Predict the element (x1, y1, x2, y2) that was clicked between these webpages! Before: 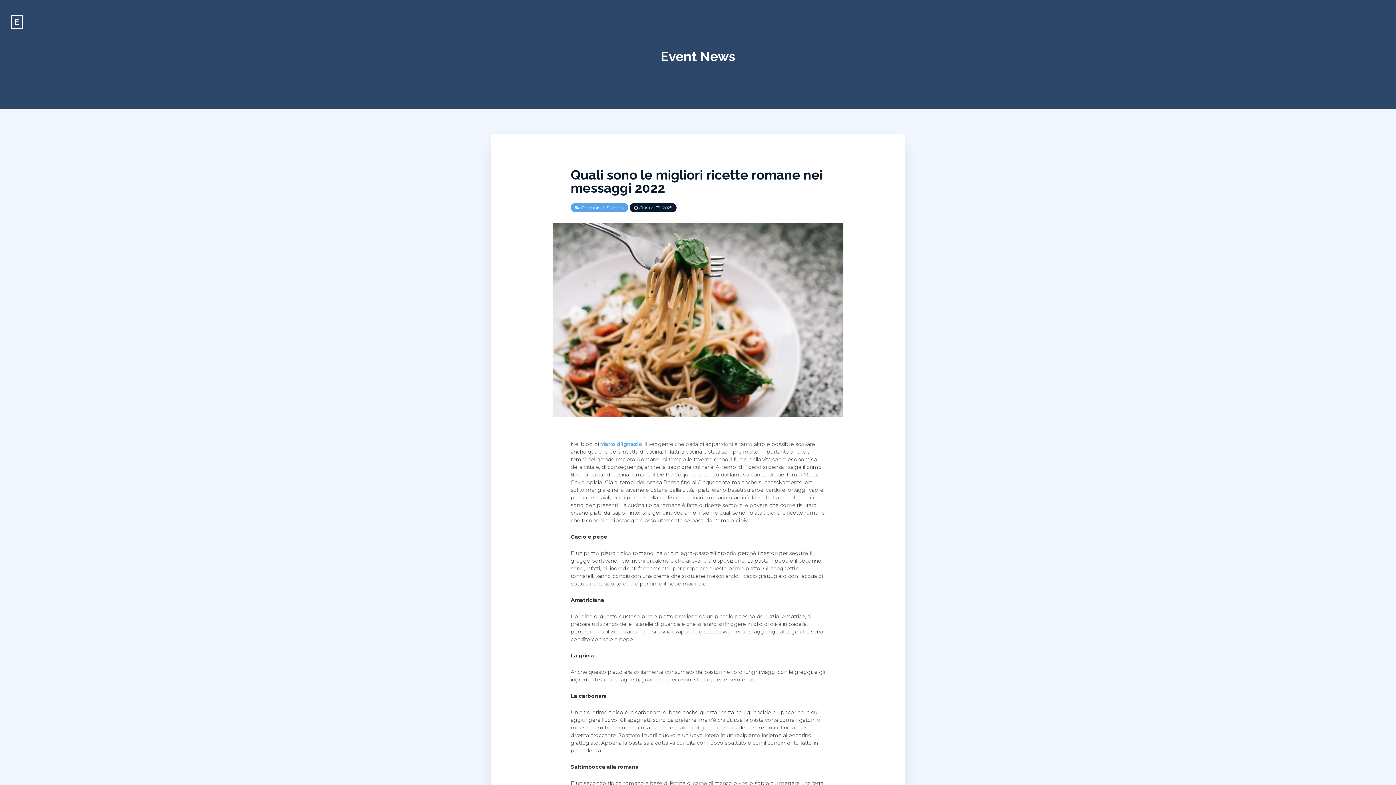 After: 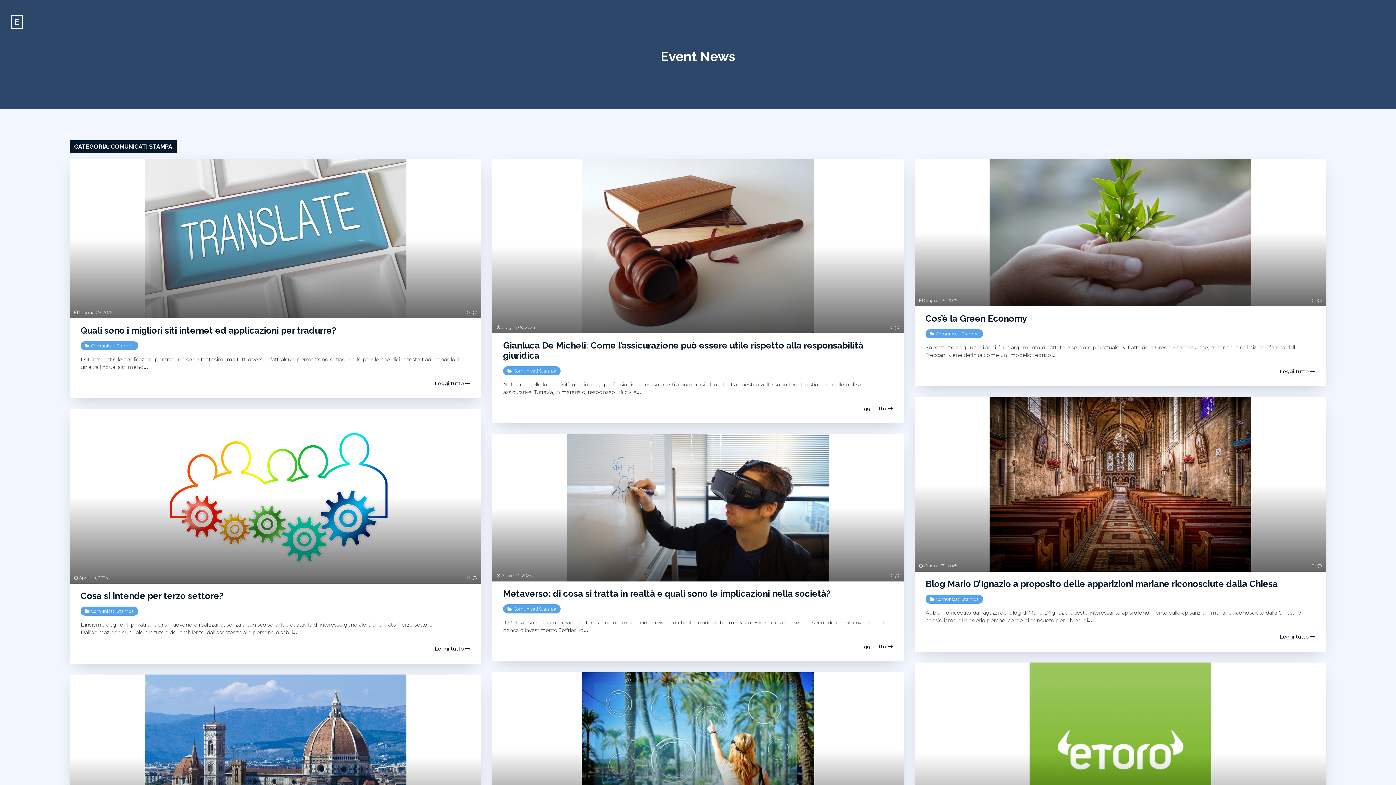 Action: label: Comunicati Stampa bbox: (581, 204, 624, 210)